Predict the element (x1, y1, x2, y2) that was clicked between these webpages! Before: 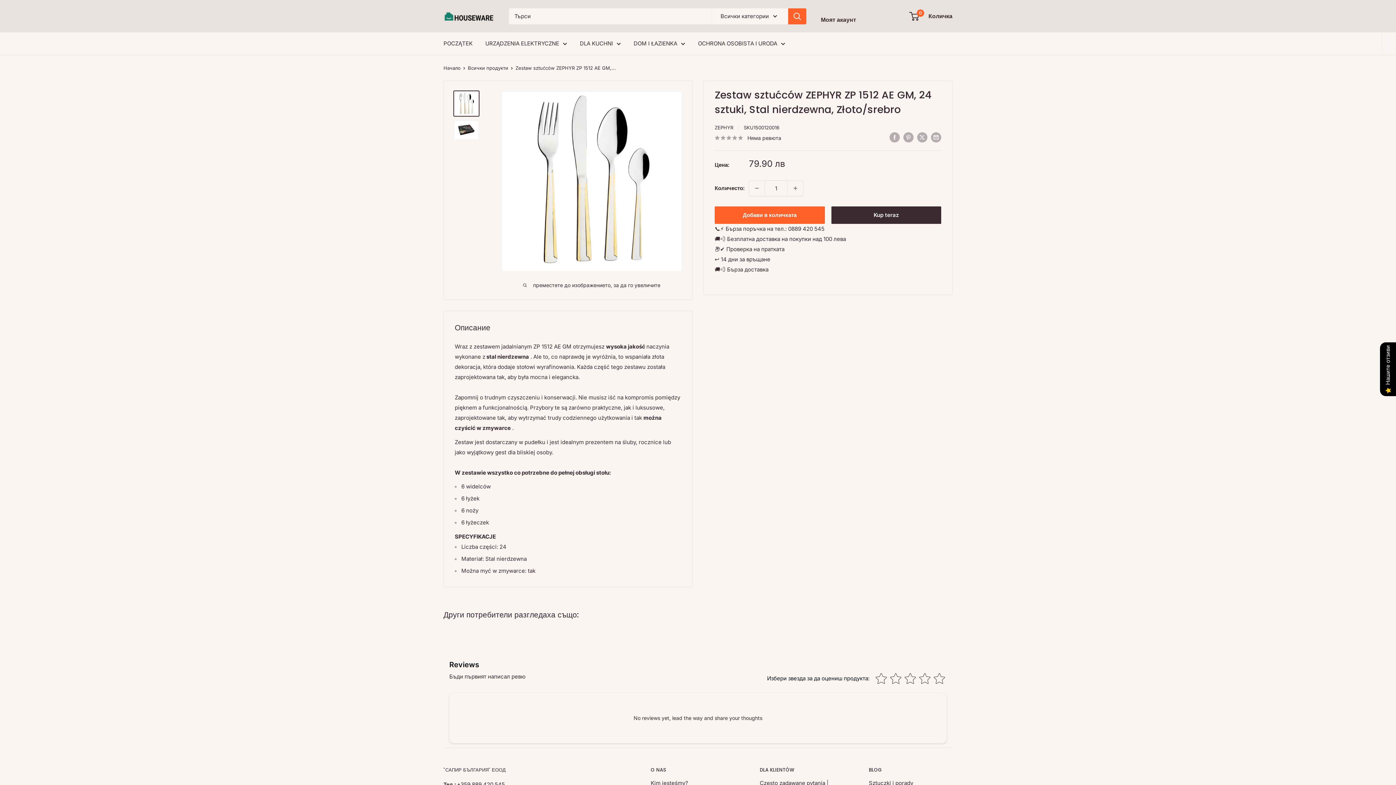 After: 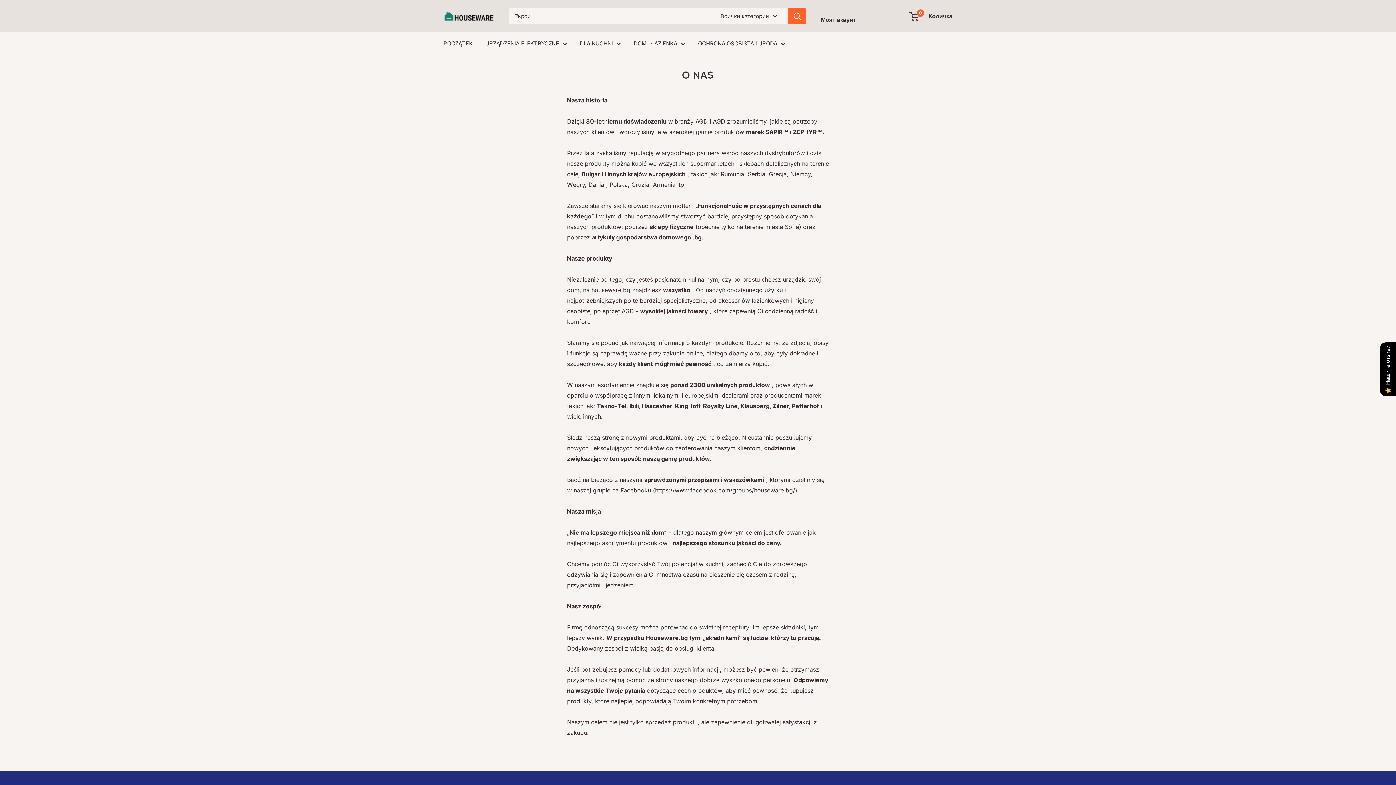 Action: label: Kim jesteśmy? bbox: (650, 777, 734, 789)